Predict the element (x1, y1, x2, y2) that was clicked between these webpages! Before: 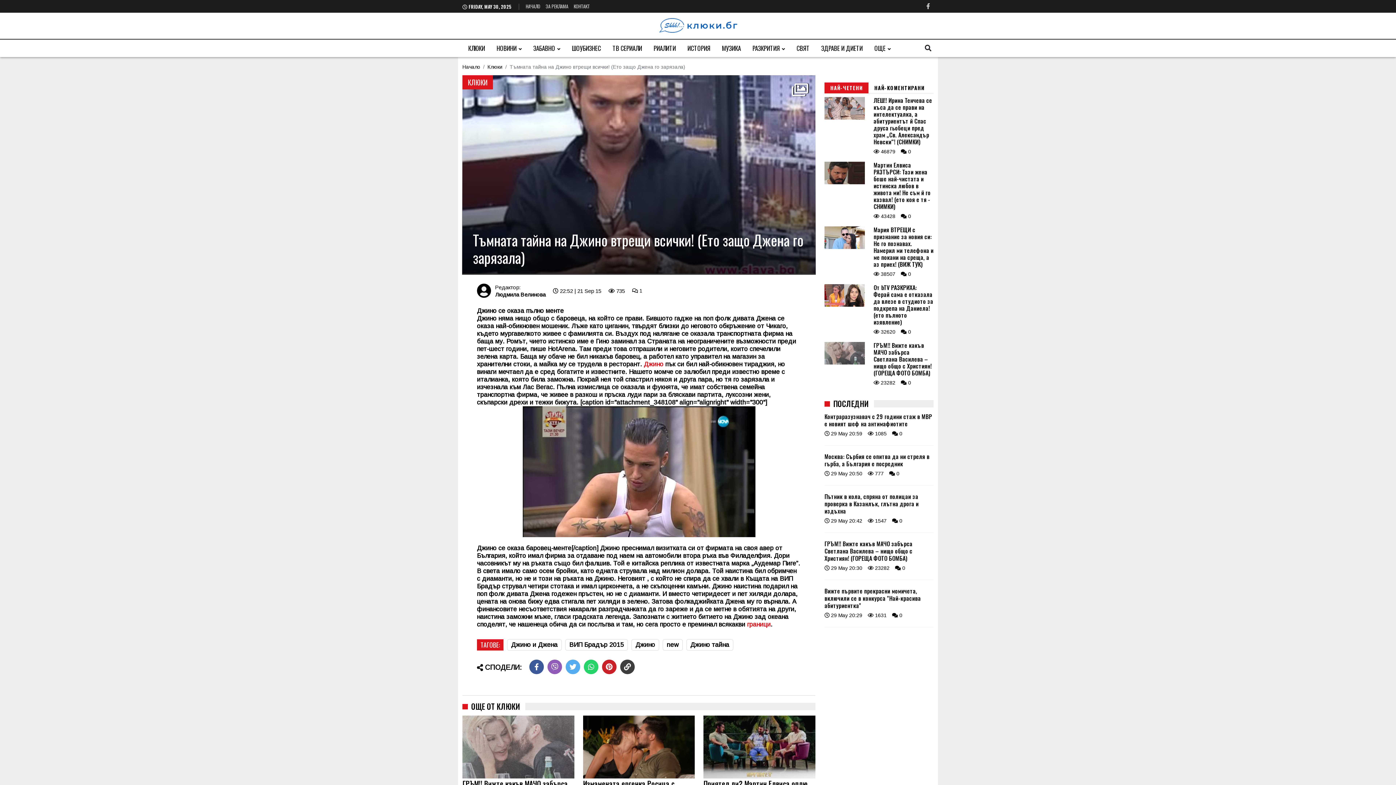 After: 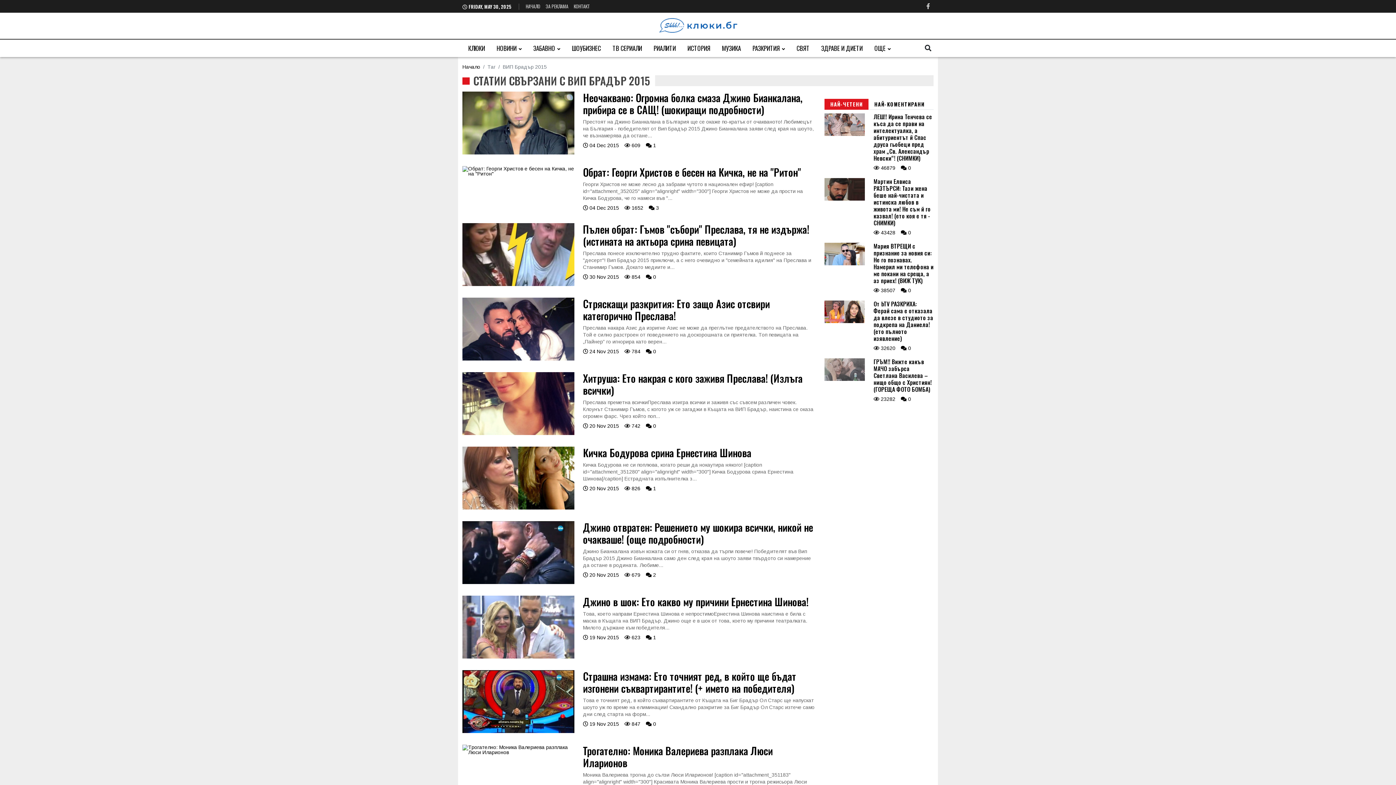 Action: label: ВИП Брадър 2015 bbox: (565, 648, 628, 660)